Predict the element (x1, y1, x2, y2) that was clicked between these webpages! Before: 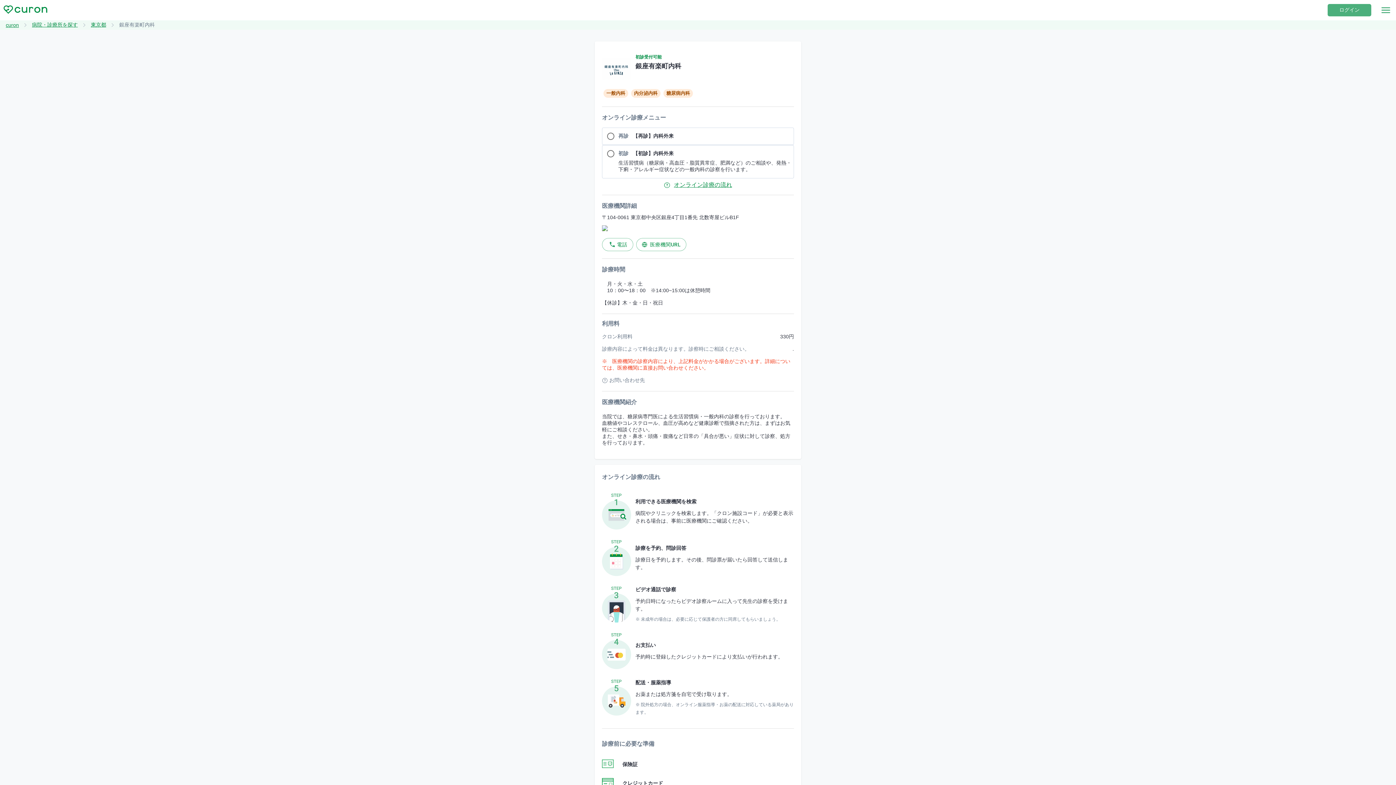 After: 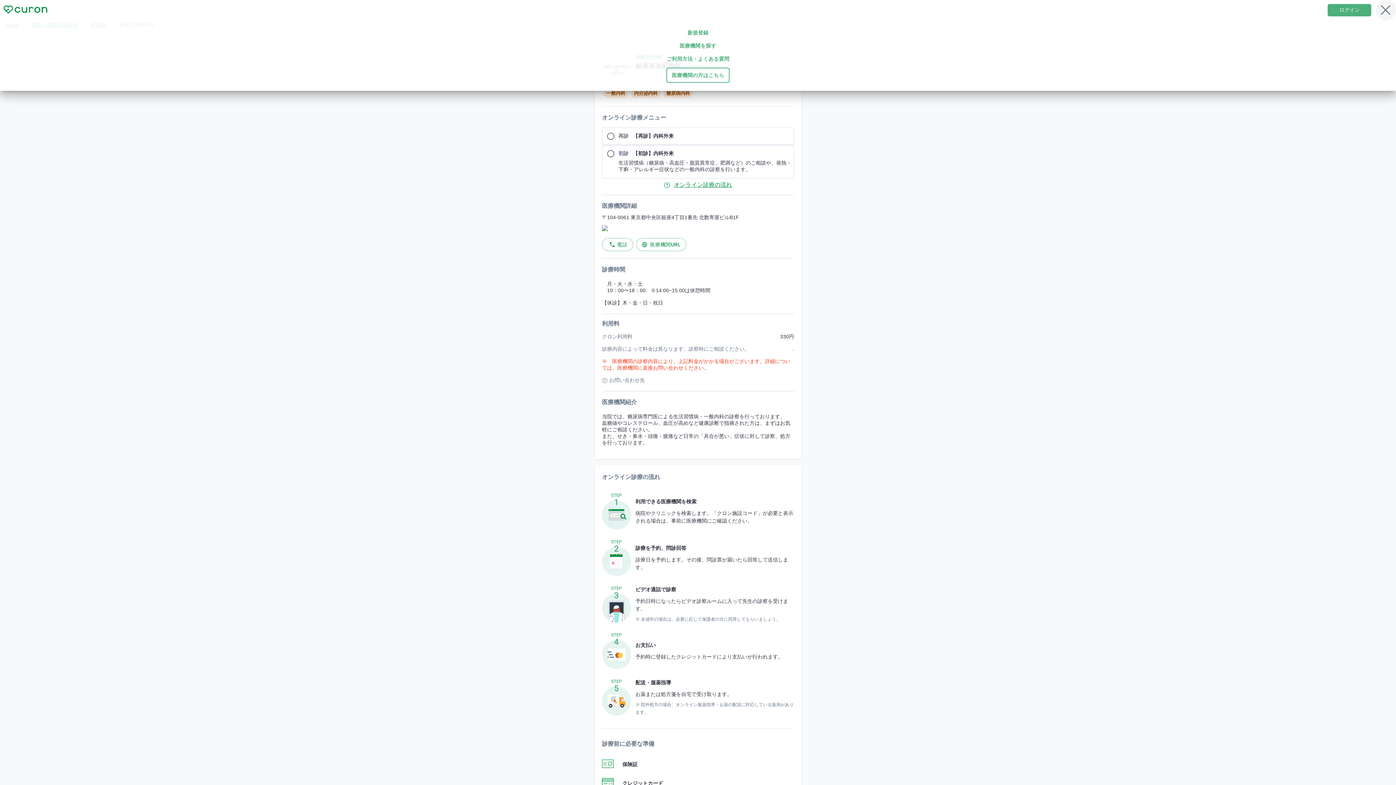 Action: bbox: (1376, 0, 1396, 20)